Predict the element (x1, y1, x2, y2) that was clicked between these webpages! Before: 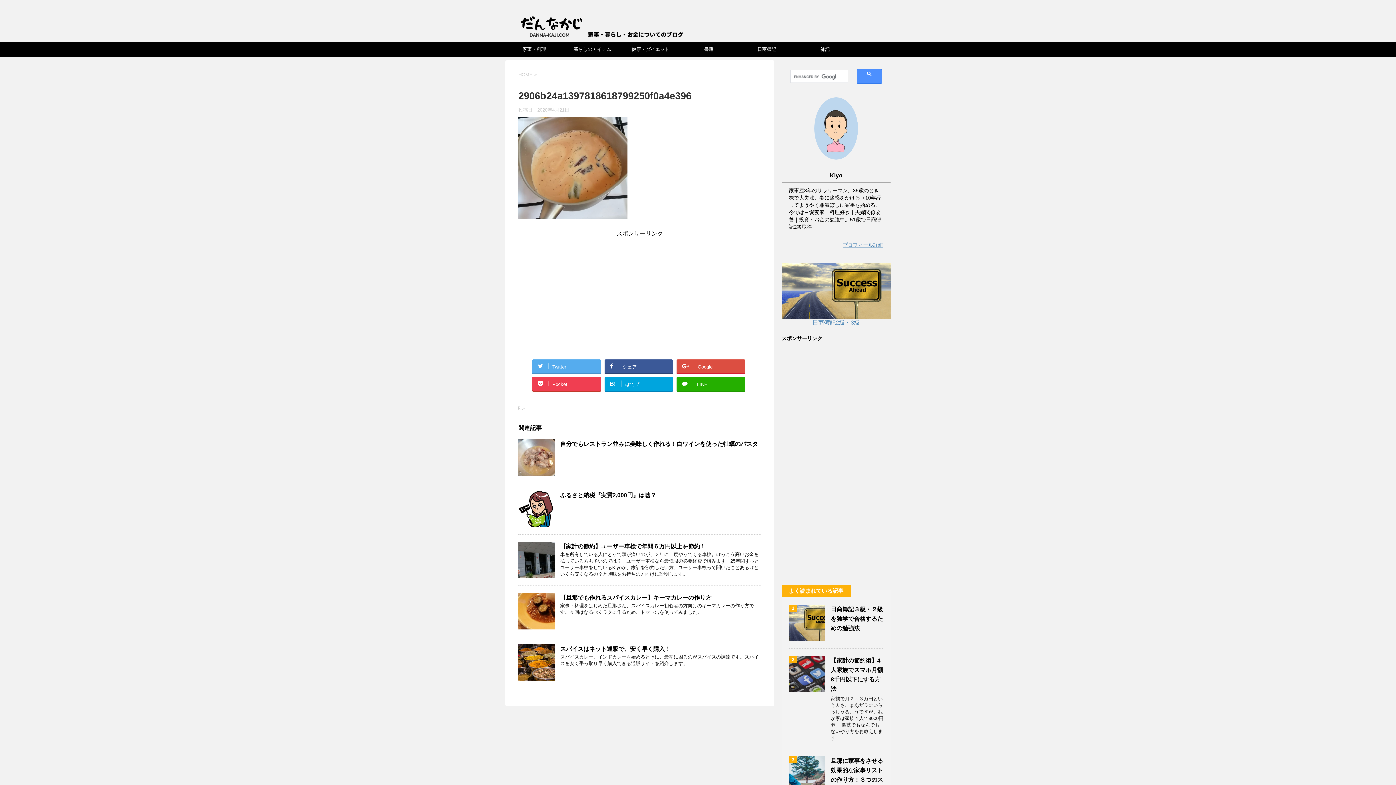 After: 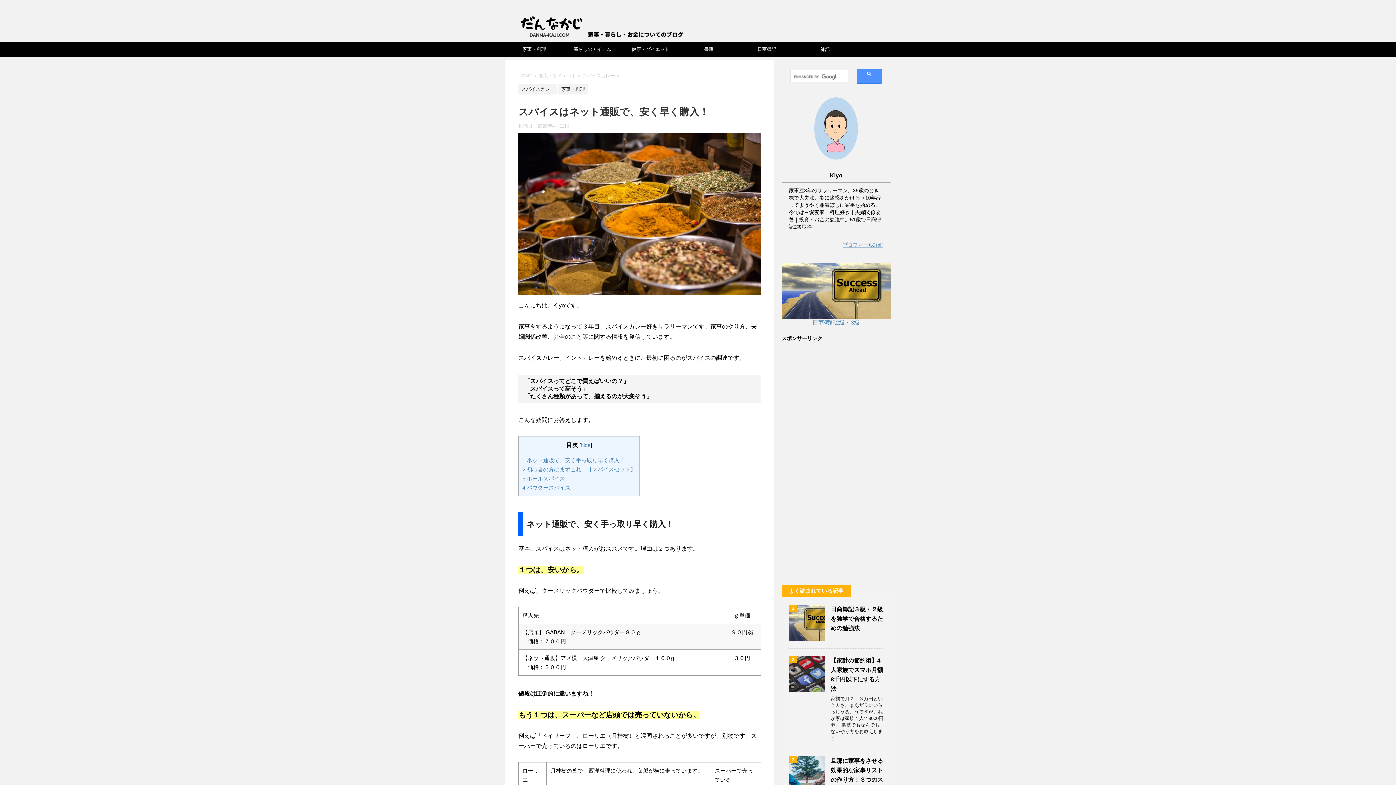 Action: label: スパイスはネット通販で、安く早く購入！ bbox: (560, 646, 670, 652)